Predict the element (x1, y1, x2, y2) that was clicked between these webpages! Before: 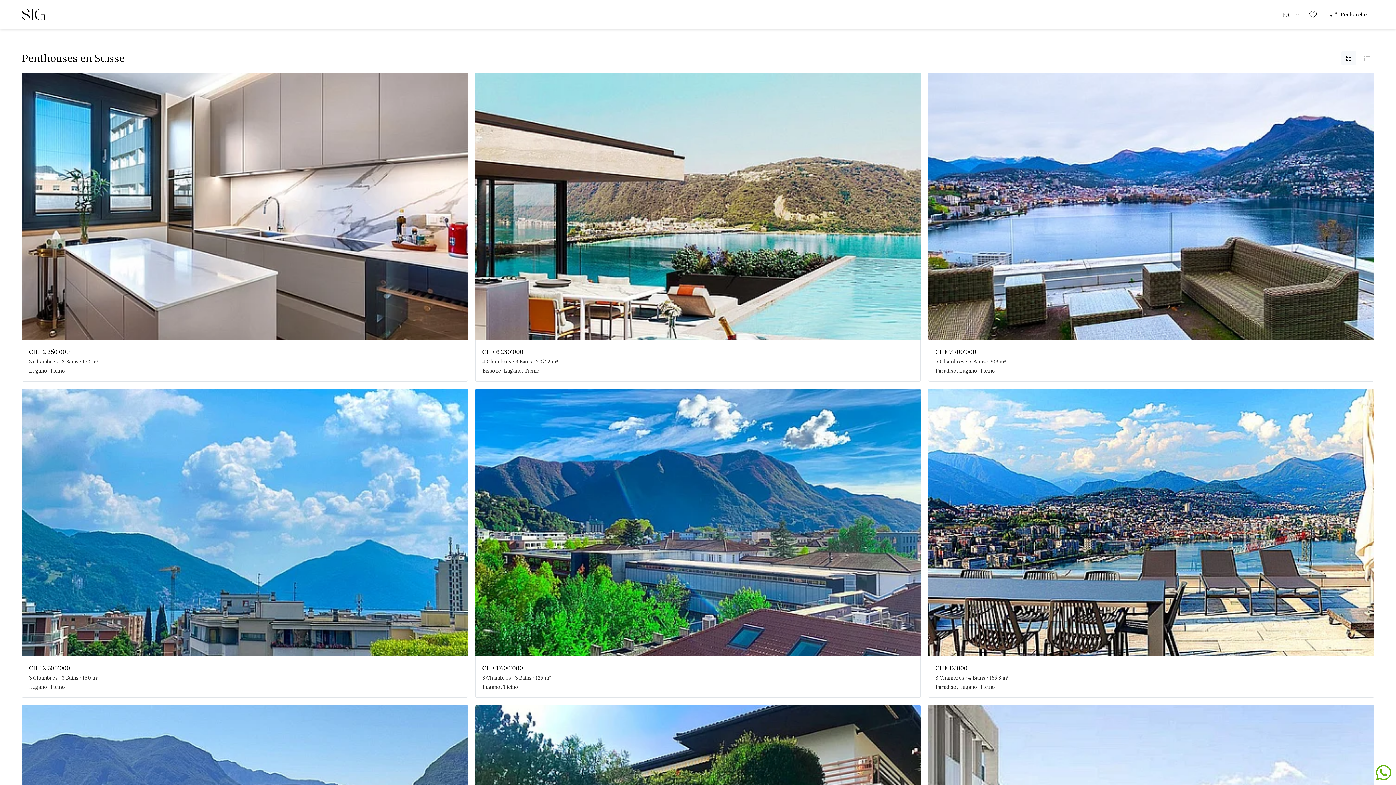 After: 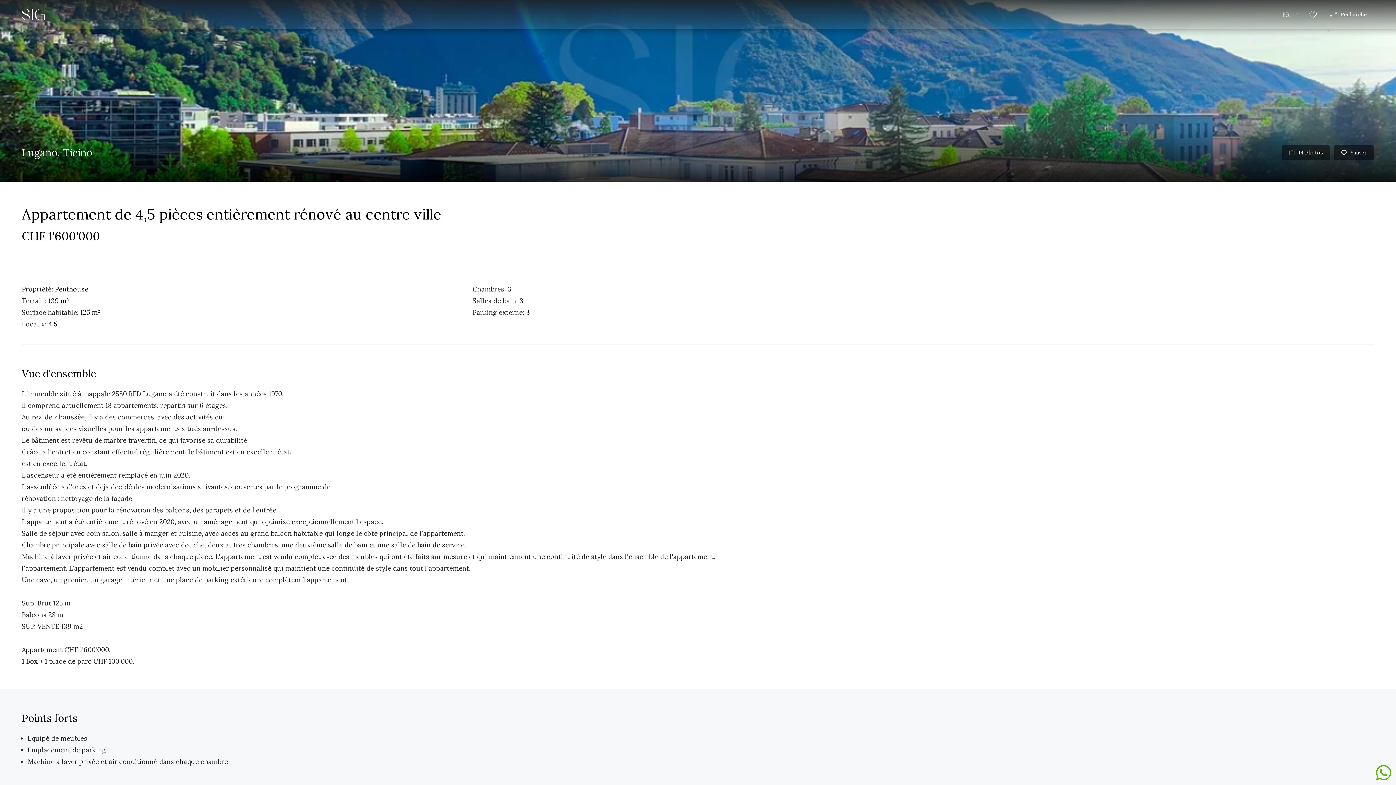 Action: bbox: (475, 389, 921, 698) label: Appartement de 4,5 pièces entièrement rénové au centre ville